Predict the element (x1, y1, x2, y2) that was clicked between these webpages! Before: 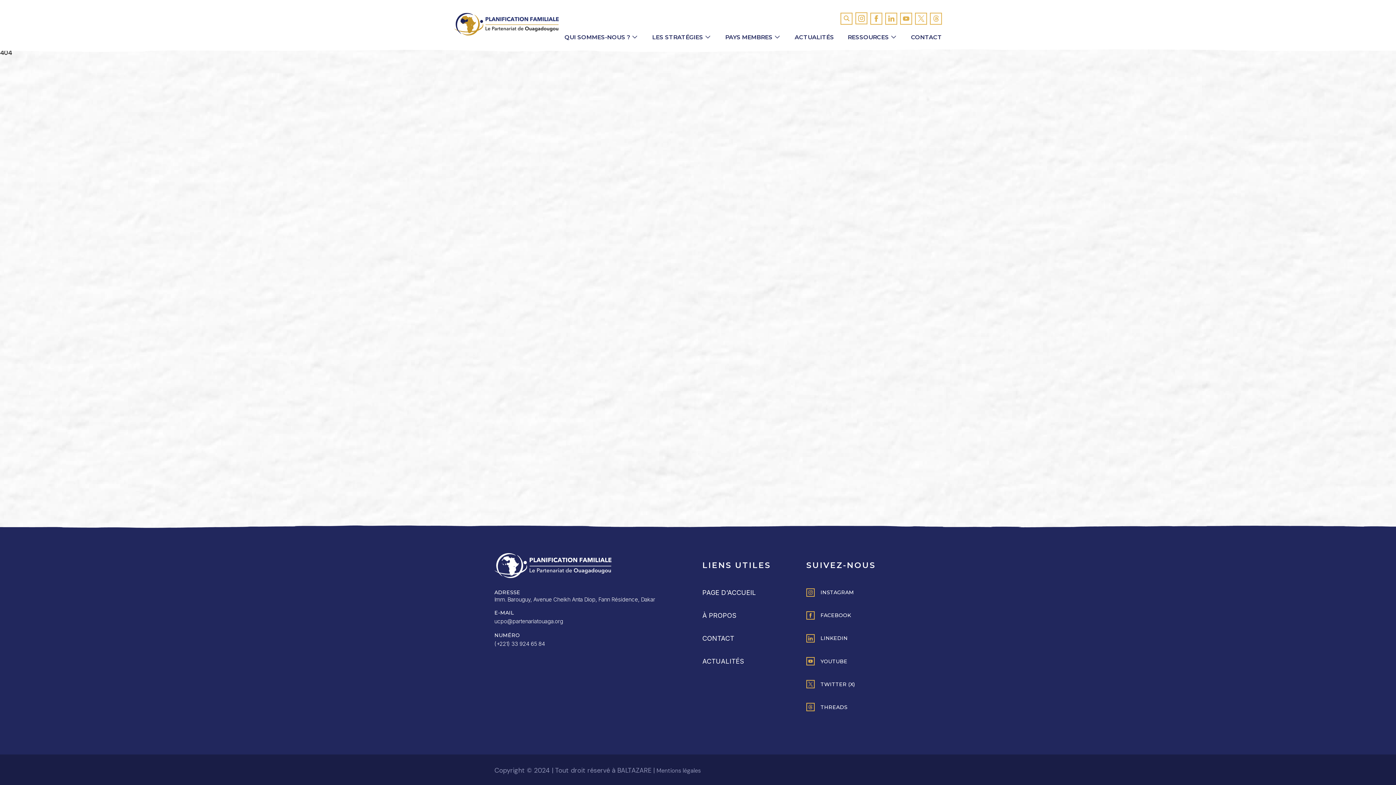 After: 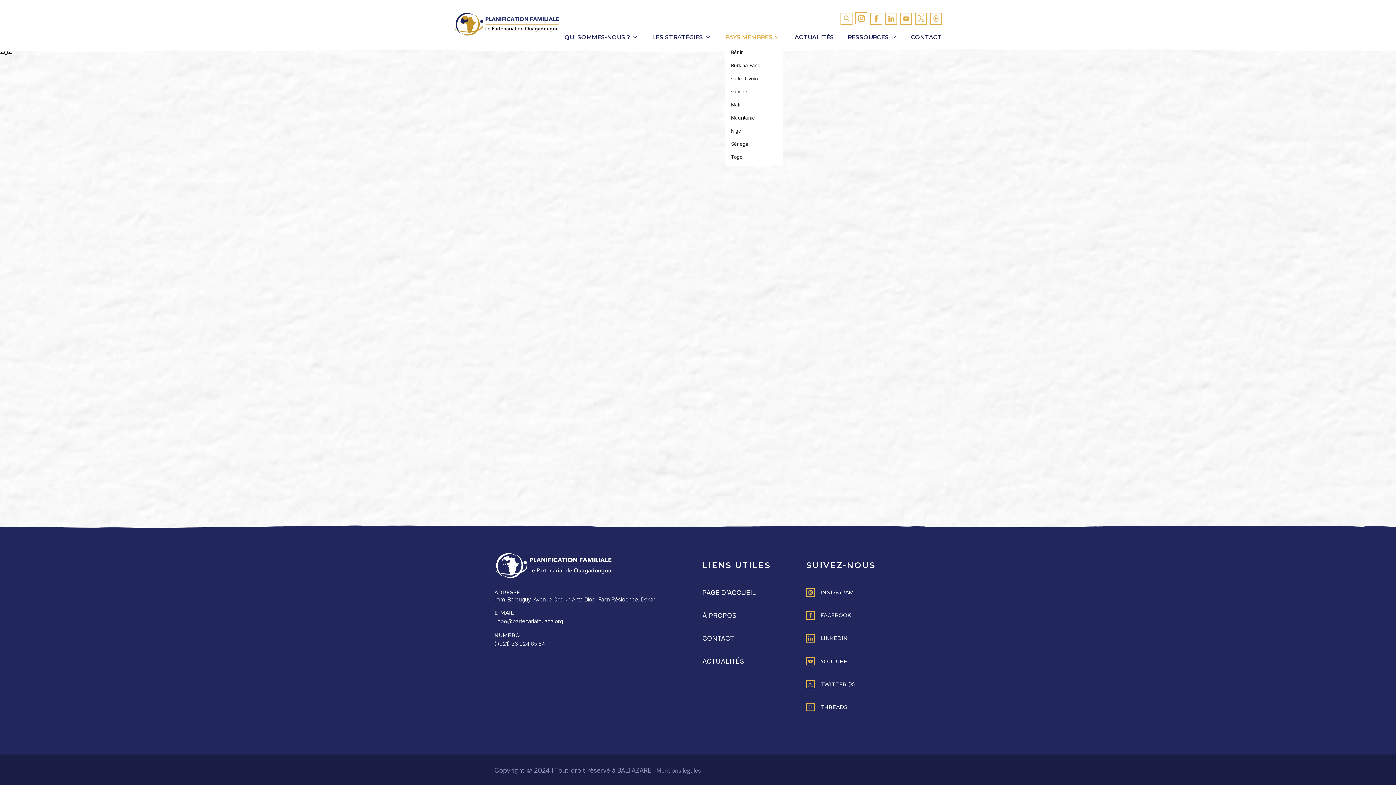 Action: label: PAYS MEMBRES bbox: (725, 32, 781, 42)